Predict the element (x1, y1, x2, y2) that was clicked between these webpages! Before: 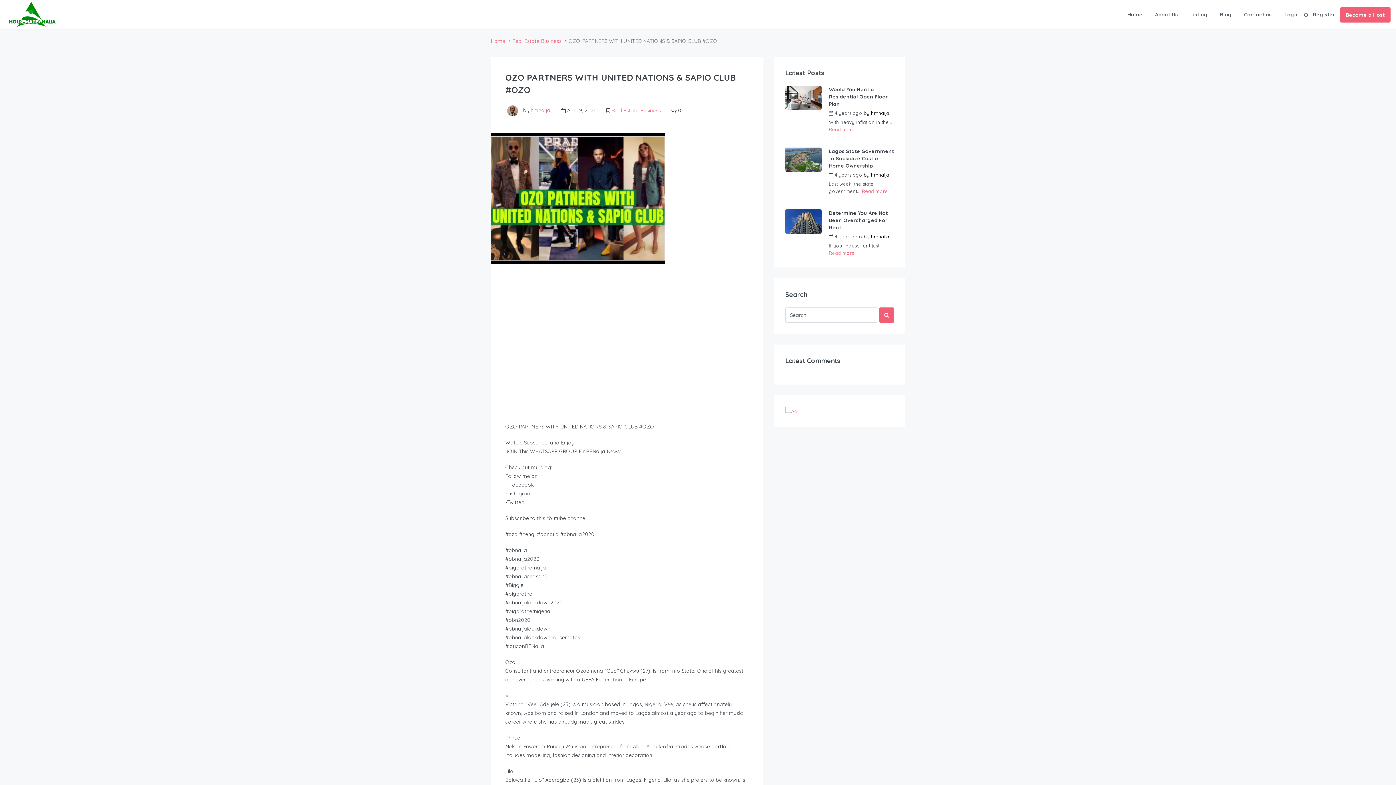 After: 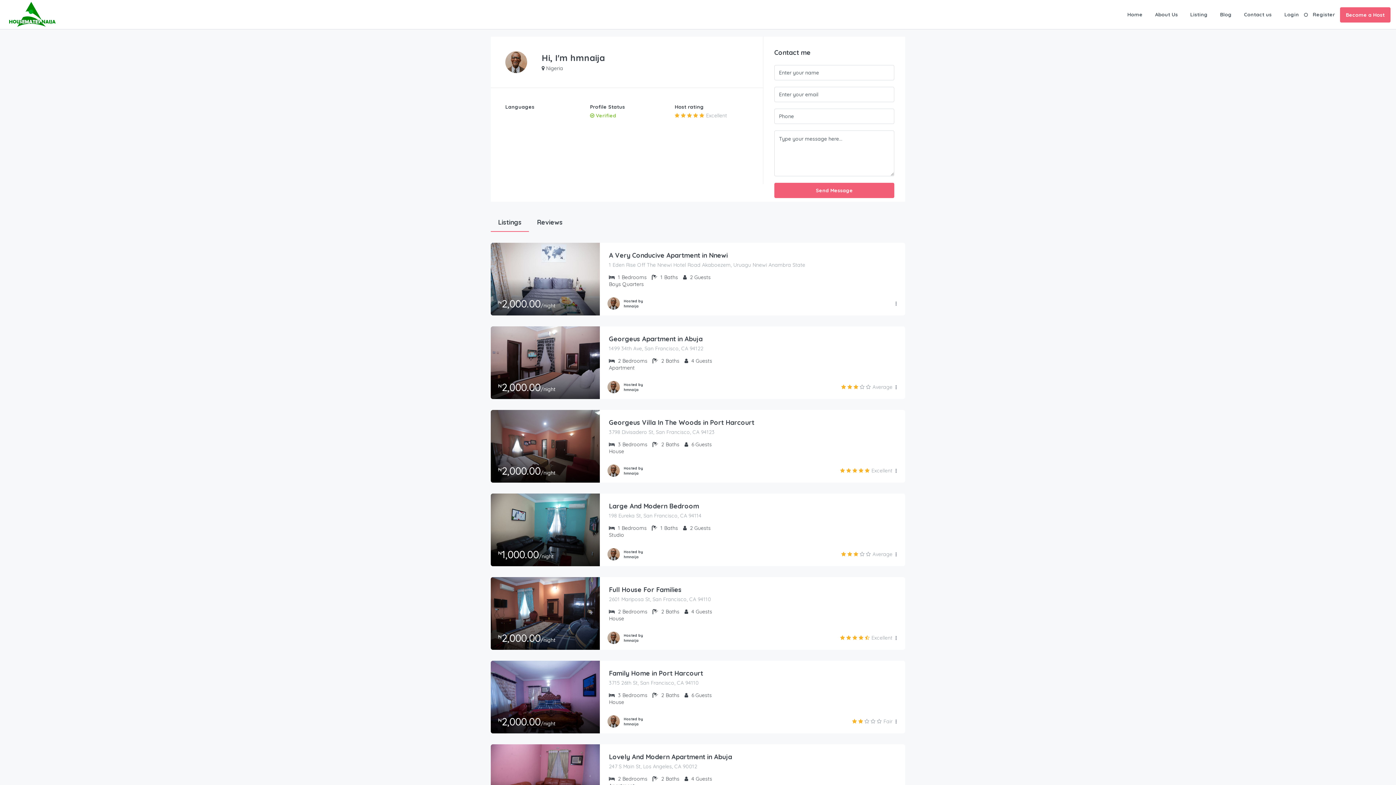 Action: bbox: (871, 233, 889, 239) label: hmnaija